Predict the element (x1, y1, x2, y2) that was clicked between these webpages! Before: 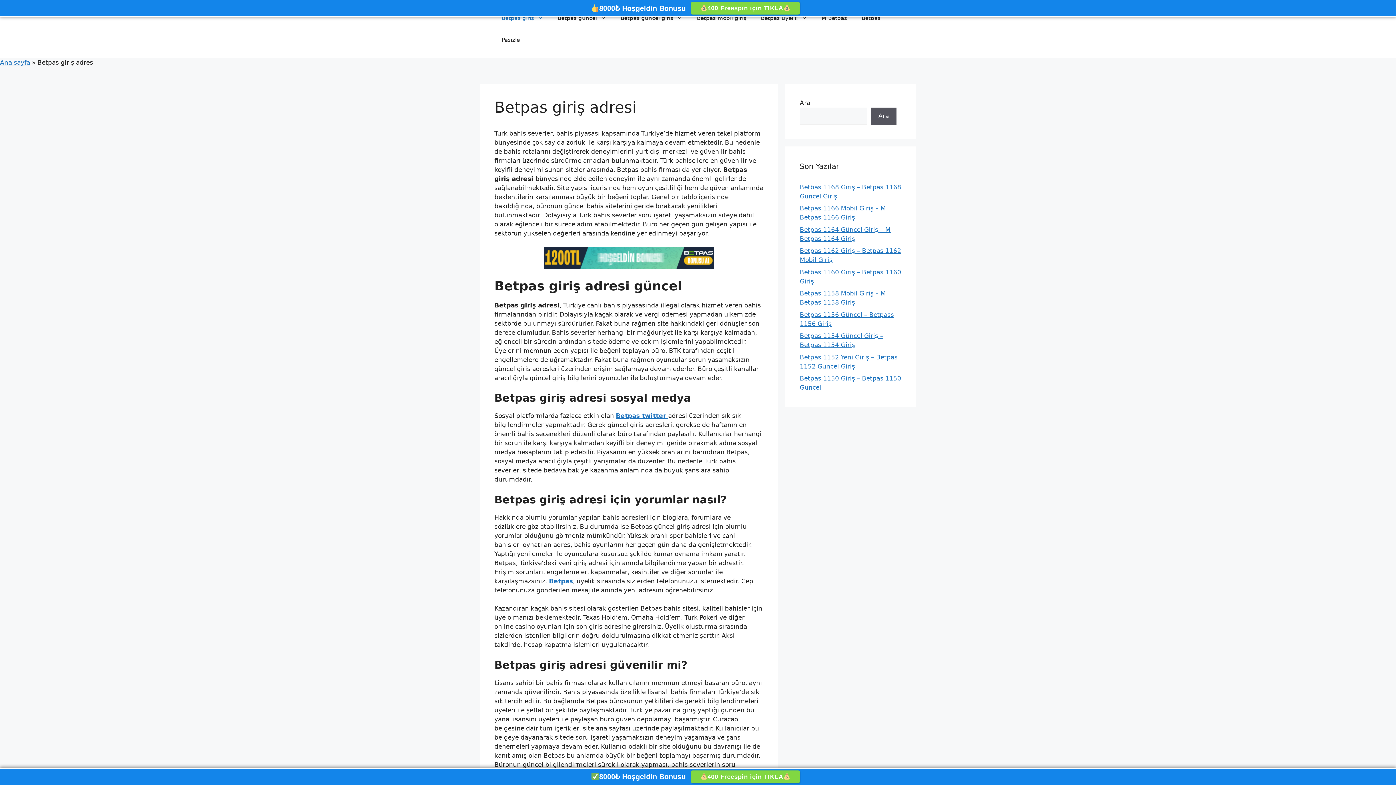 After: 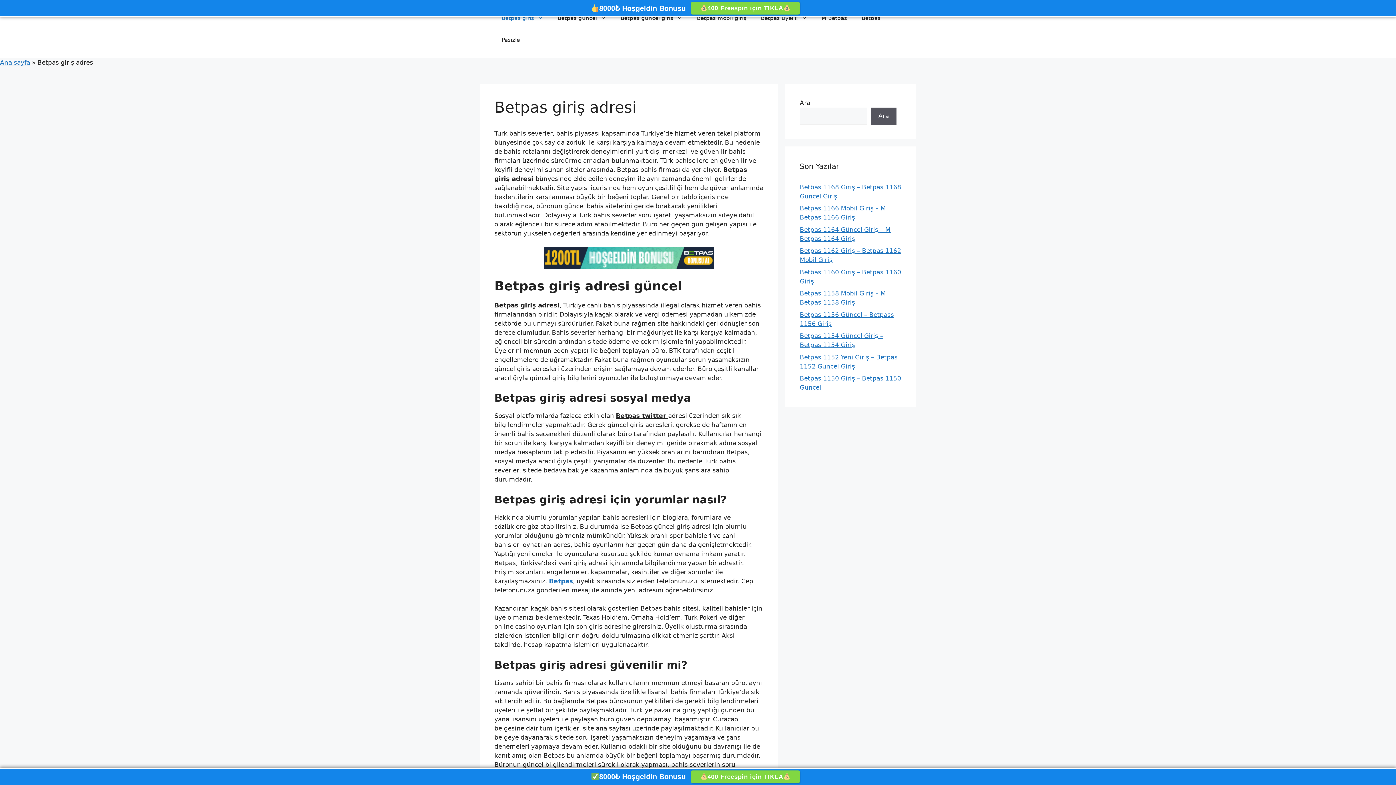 Action: bbox: (616, 412, 668, 419) label: Betpas twitter 